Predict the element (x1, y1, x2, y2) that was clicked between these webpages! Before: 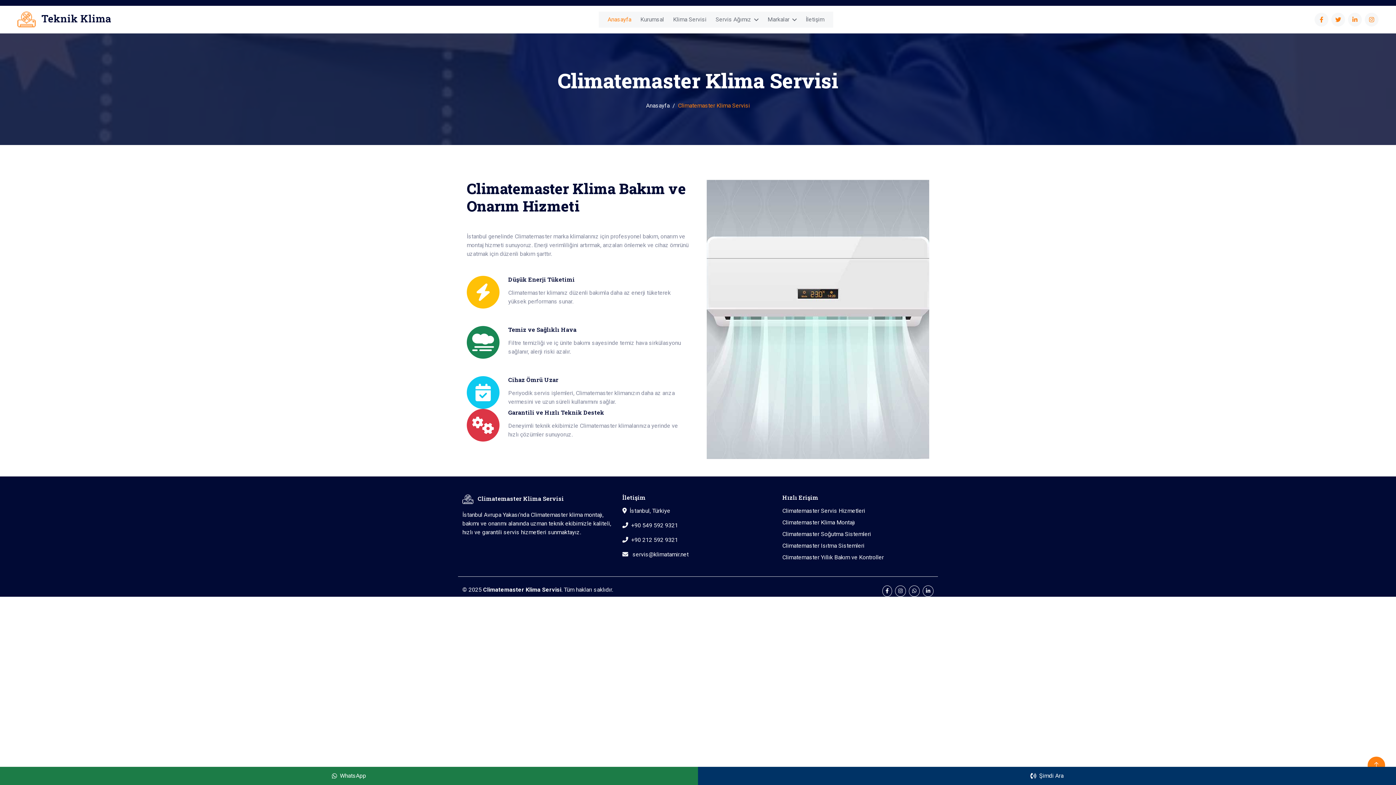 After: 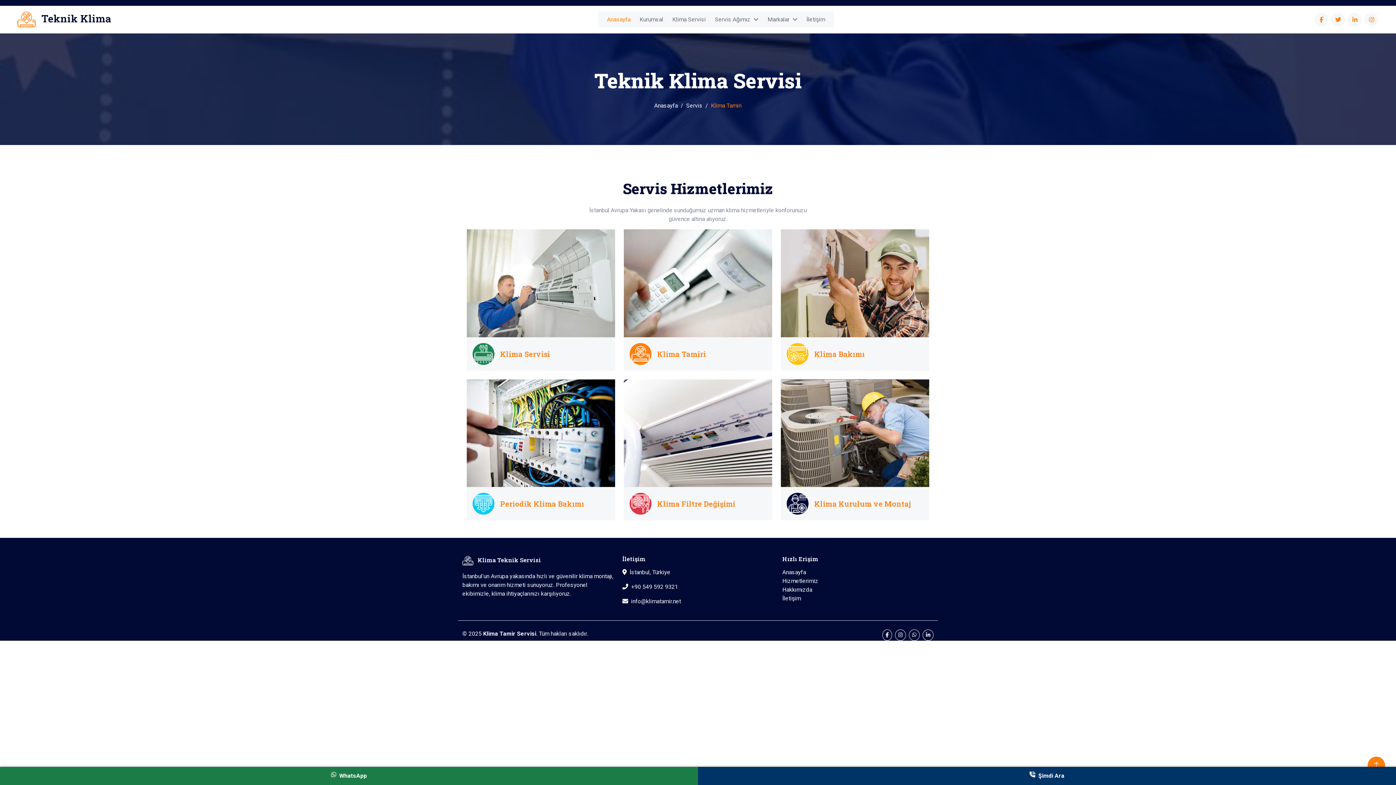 Action: label: Klima Servisi bbox: (673, 11, 706, 27)